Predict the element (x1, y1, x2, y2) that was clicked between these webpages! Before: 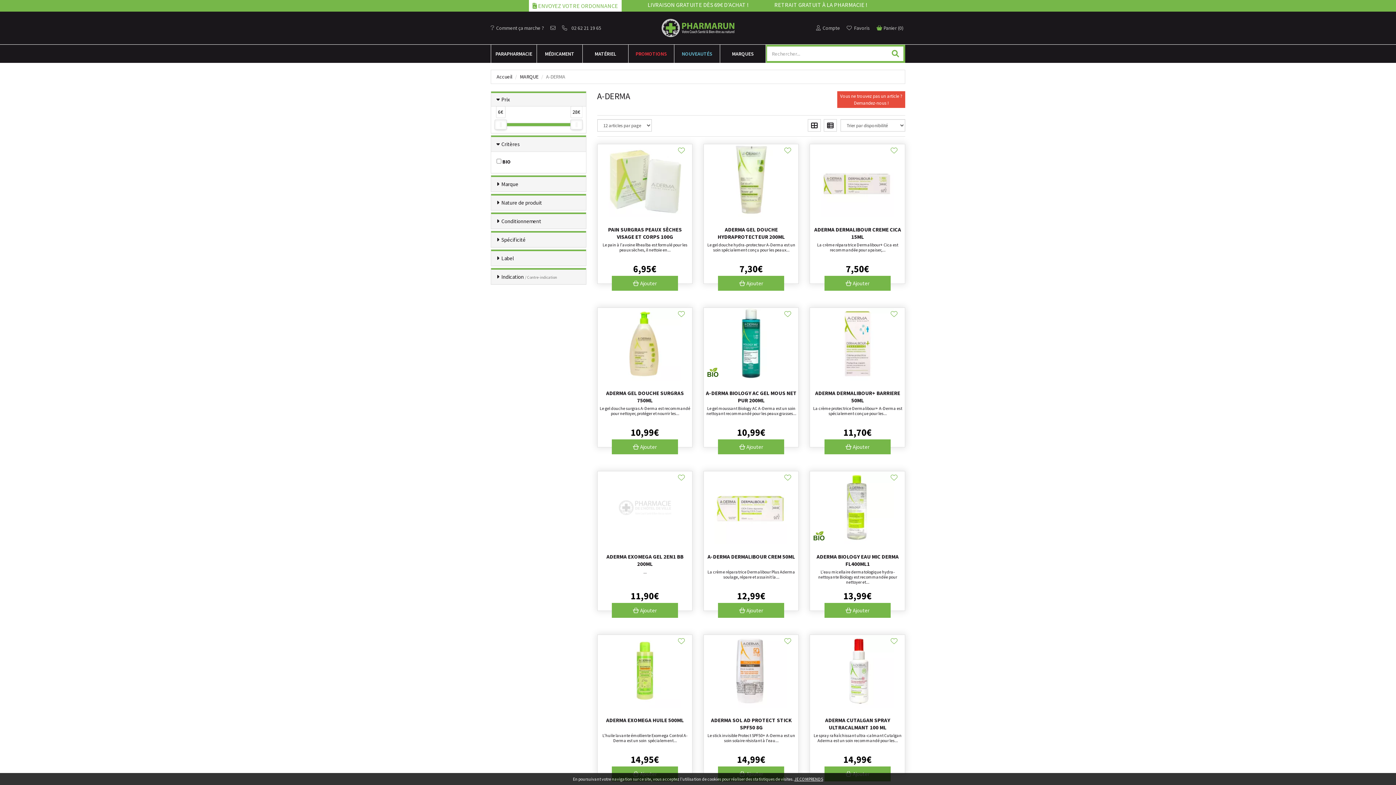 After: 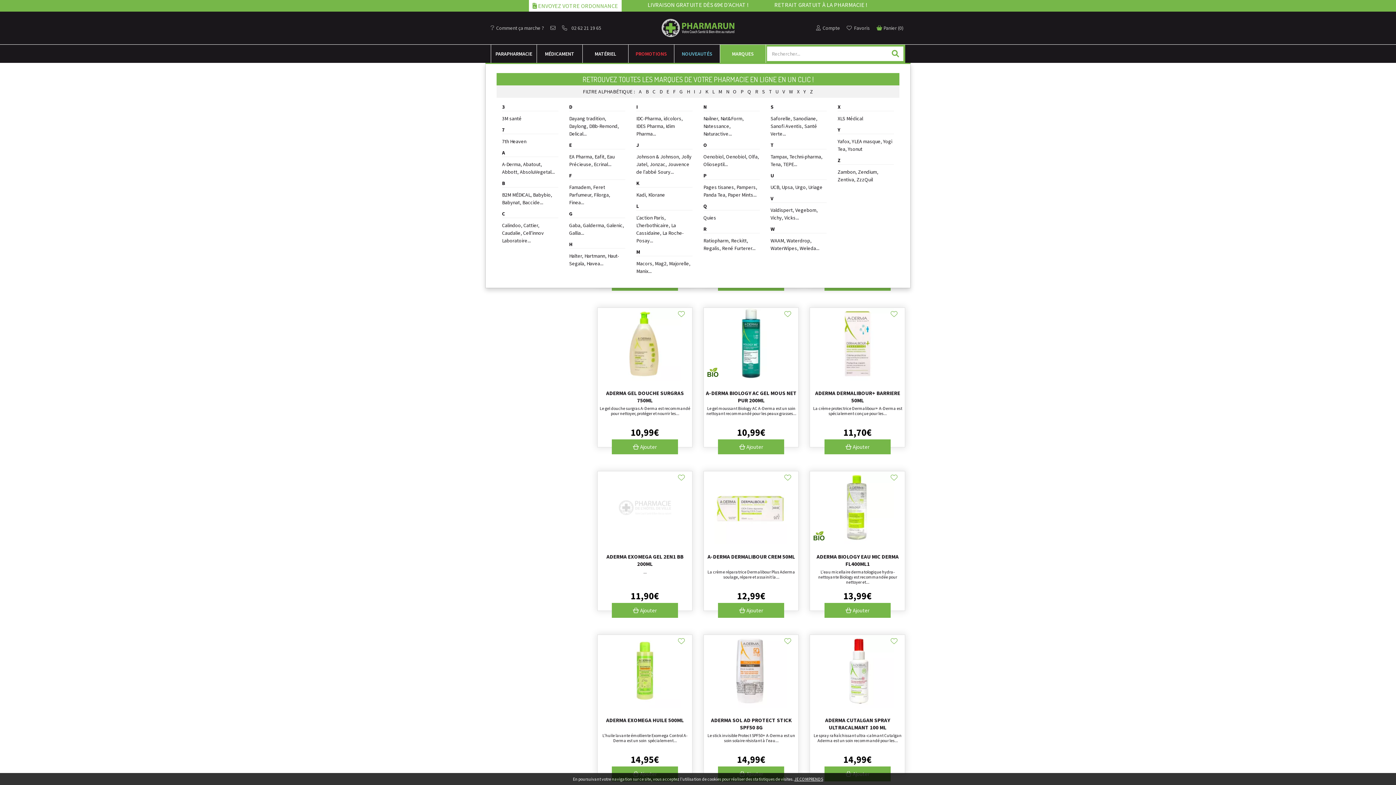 Action: bbox: (720, 44, 765, 62) label: MARQUES